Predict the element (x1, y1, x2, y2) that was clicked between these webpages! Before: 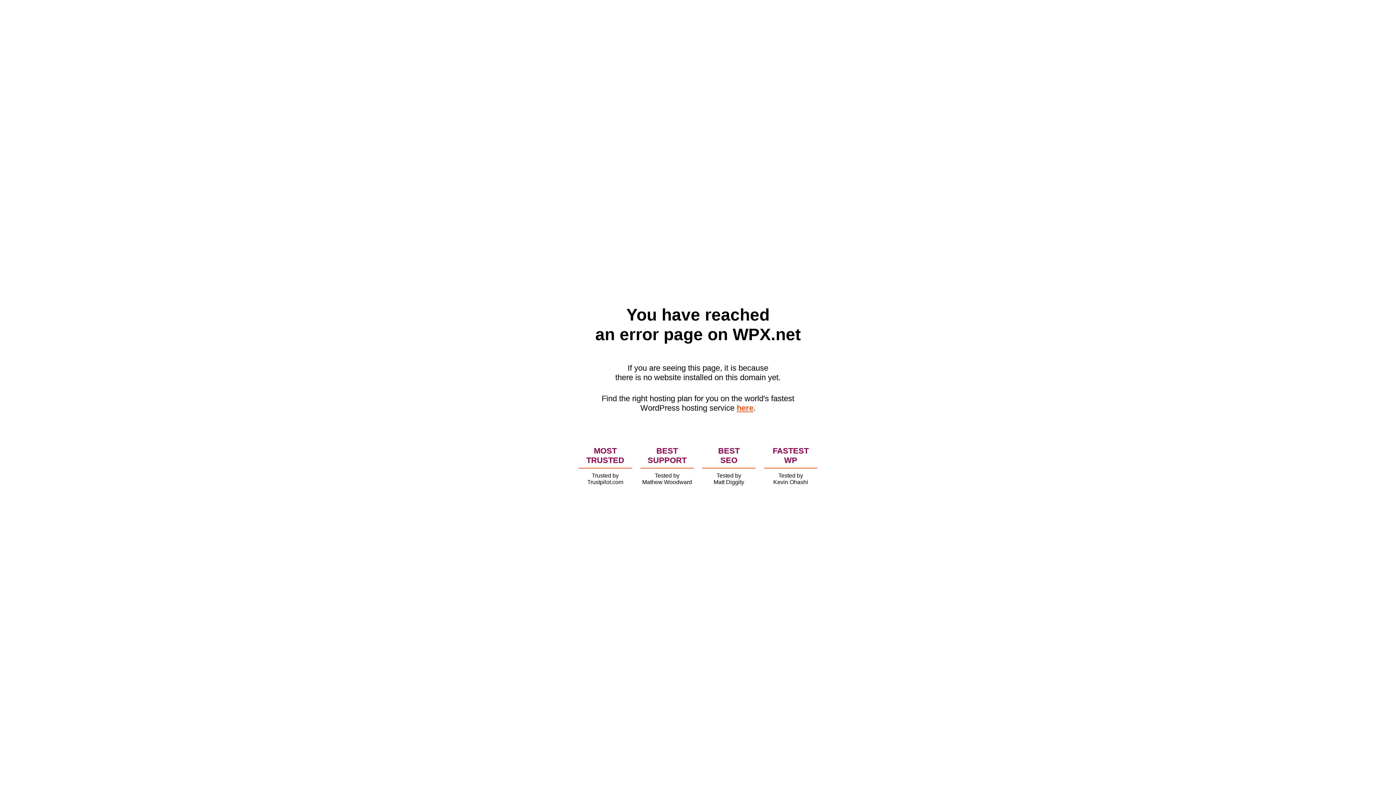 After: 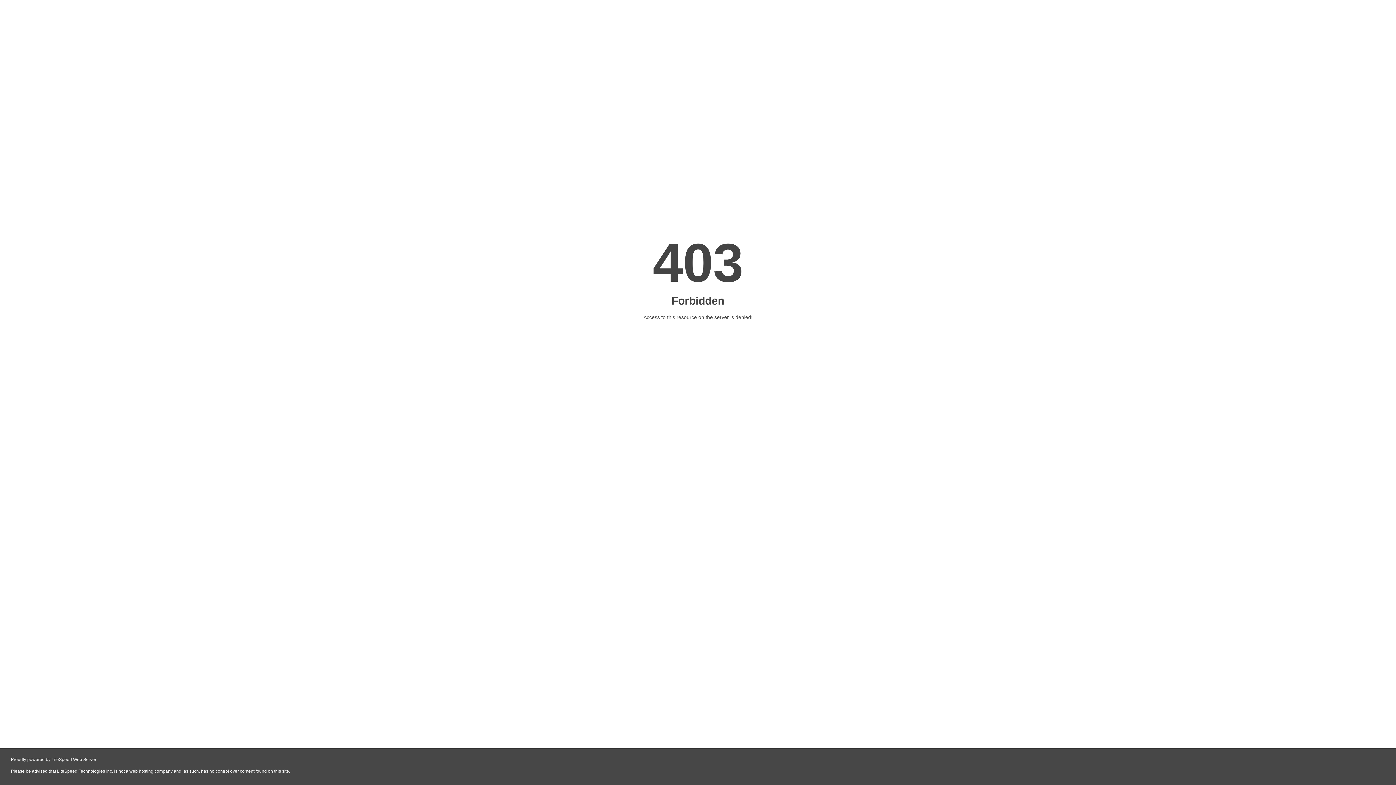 Action: bbox: (736, 403, 753, 412) label: here